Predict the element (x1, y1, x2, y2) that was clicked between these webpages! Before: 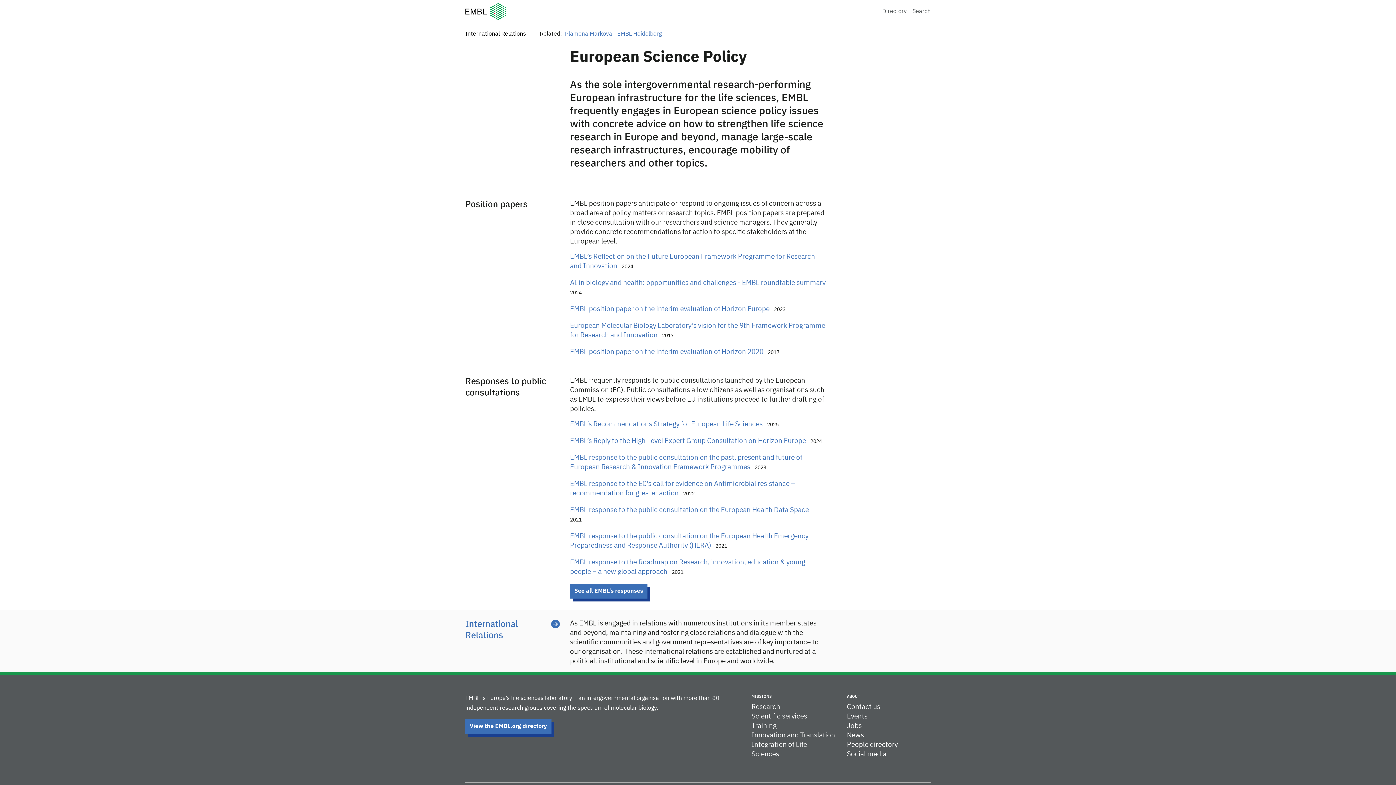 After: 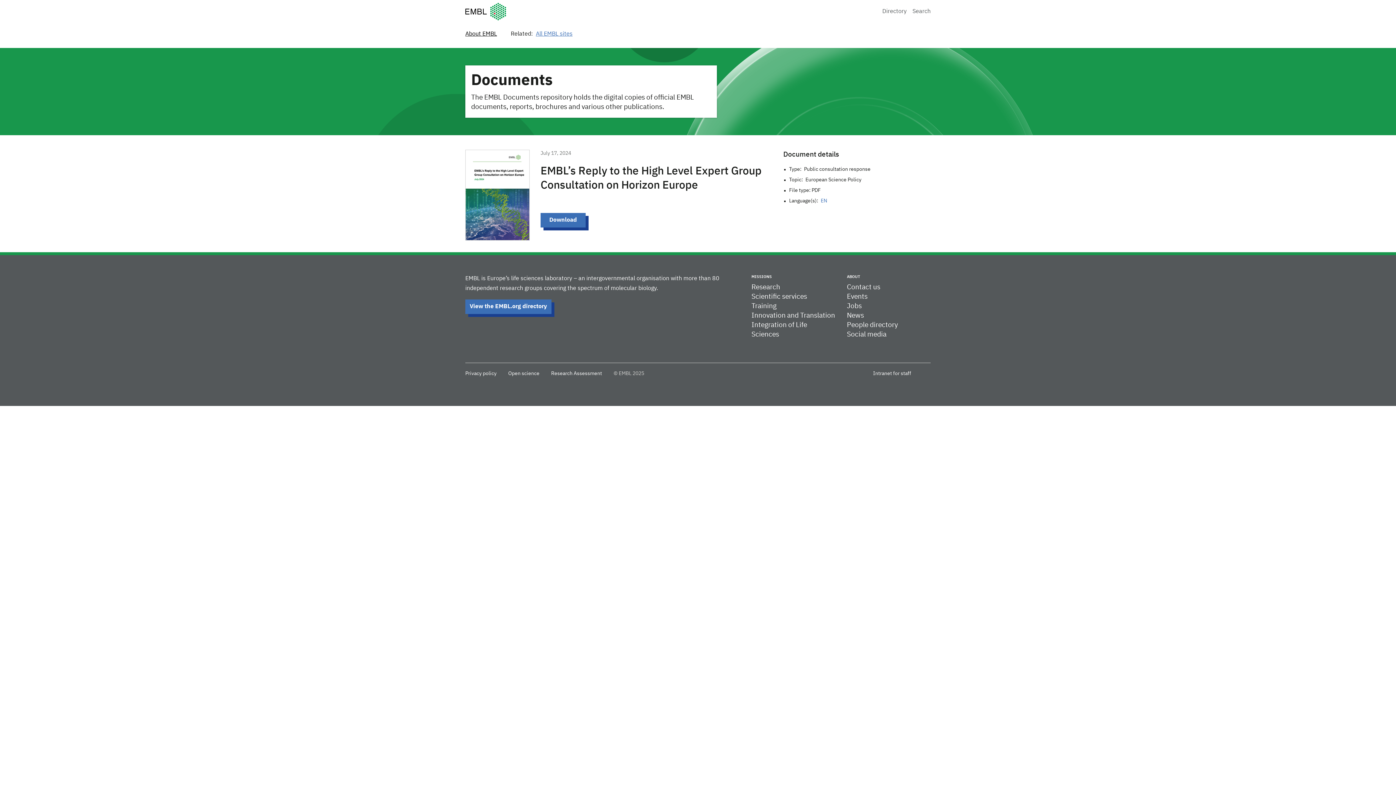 Action: bbox: (570, 437, 807, 444) label: EMBL’s Reply to the High Level Expert Group Consultation on Horizon Europe 